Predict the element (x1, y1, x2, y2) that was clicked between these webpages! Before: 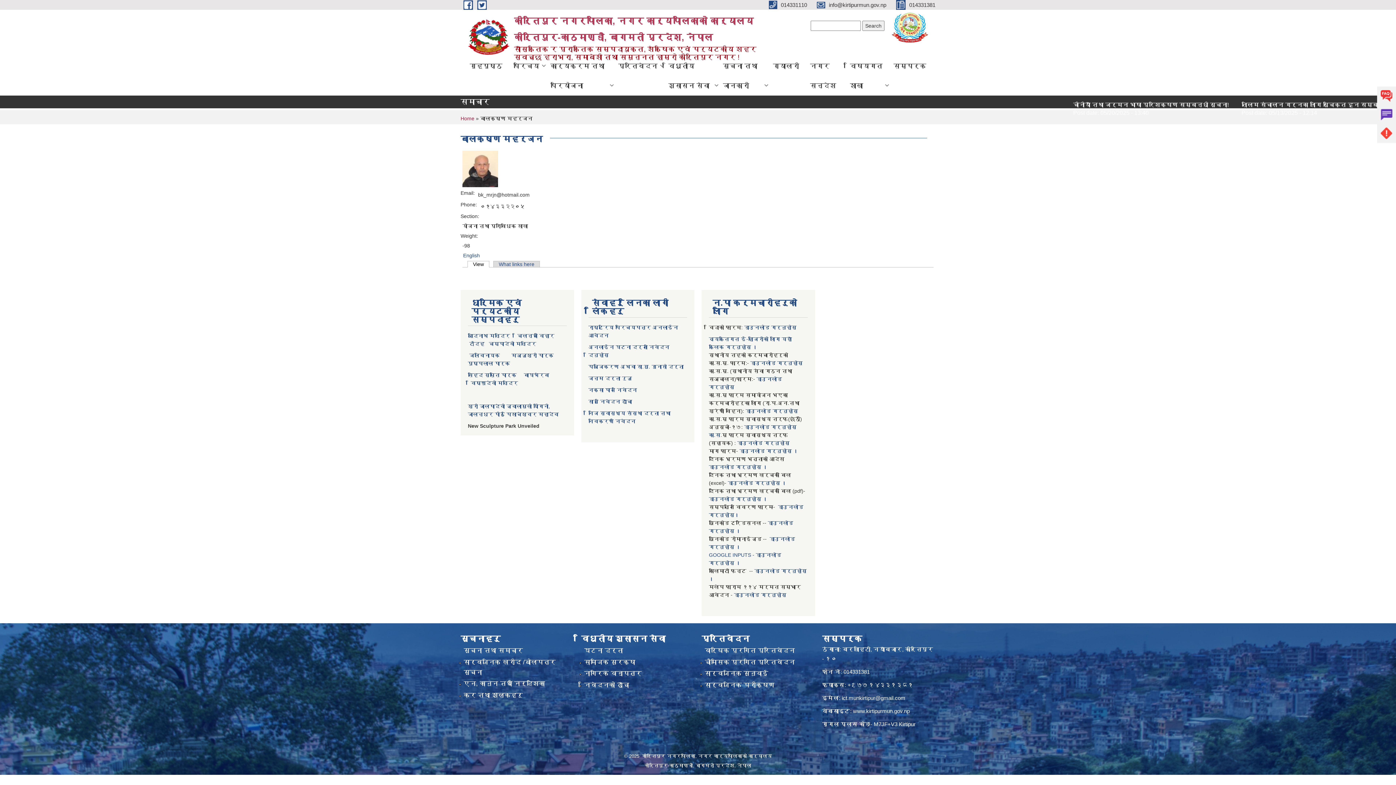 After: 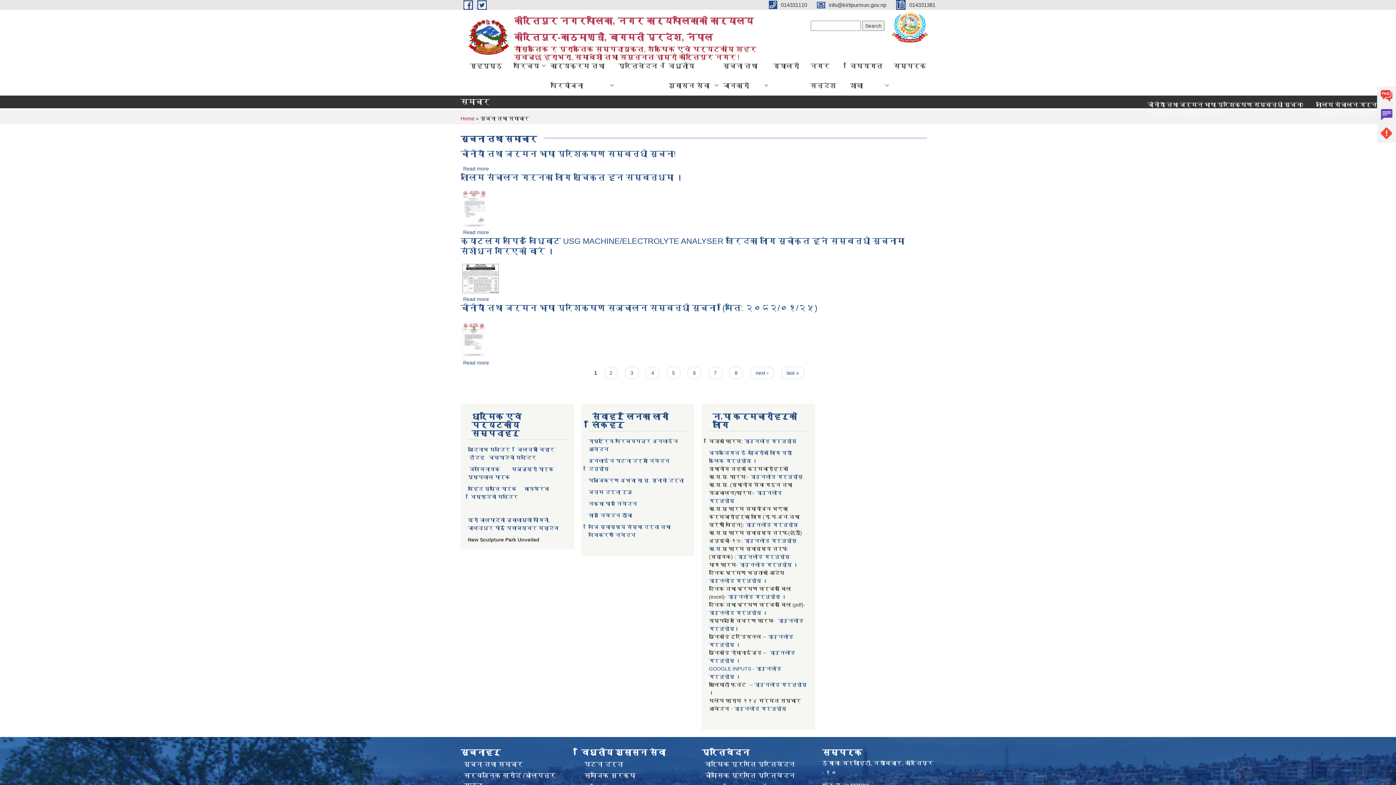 Action: bbox: (463, 646, 523, 656) label: सूचना तथा समाचार